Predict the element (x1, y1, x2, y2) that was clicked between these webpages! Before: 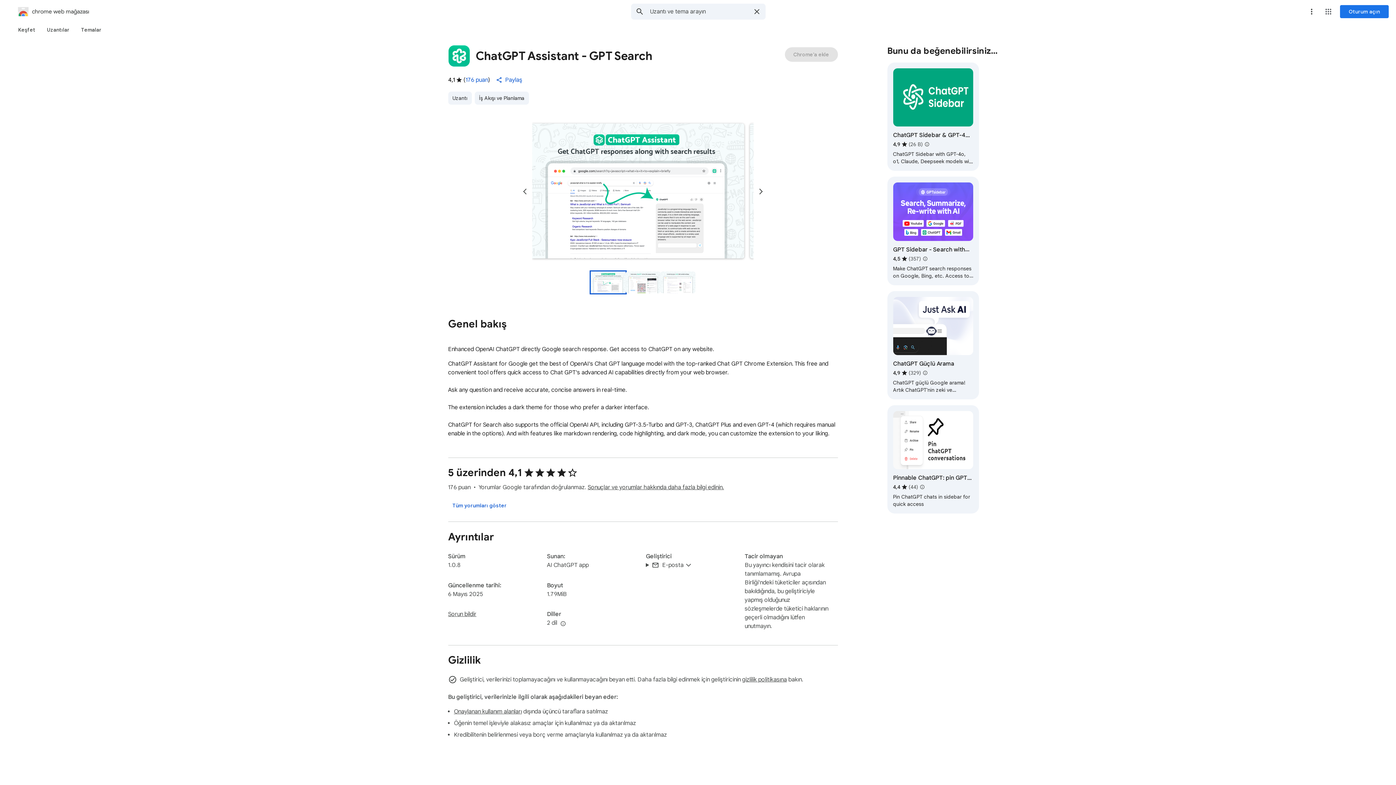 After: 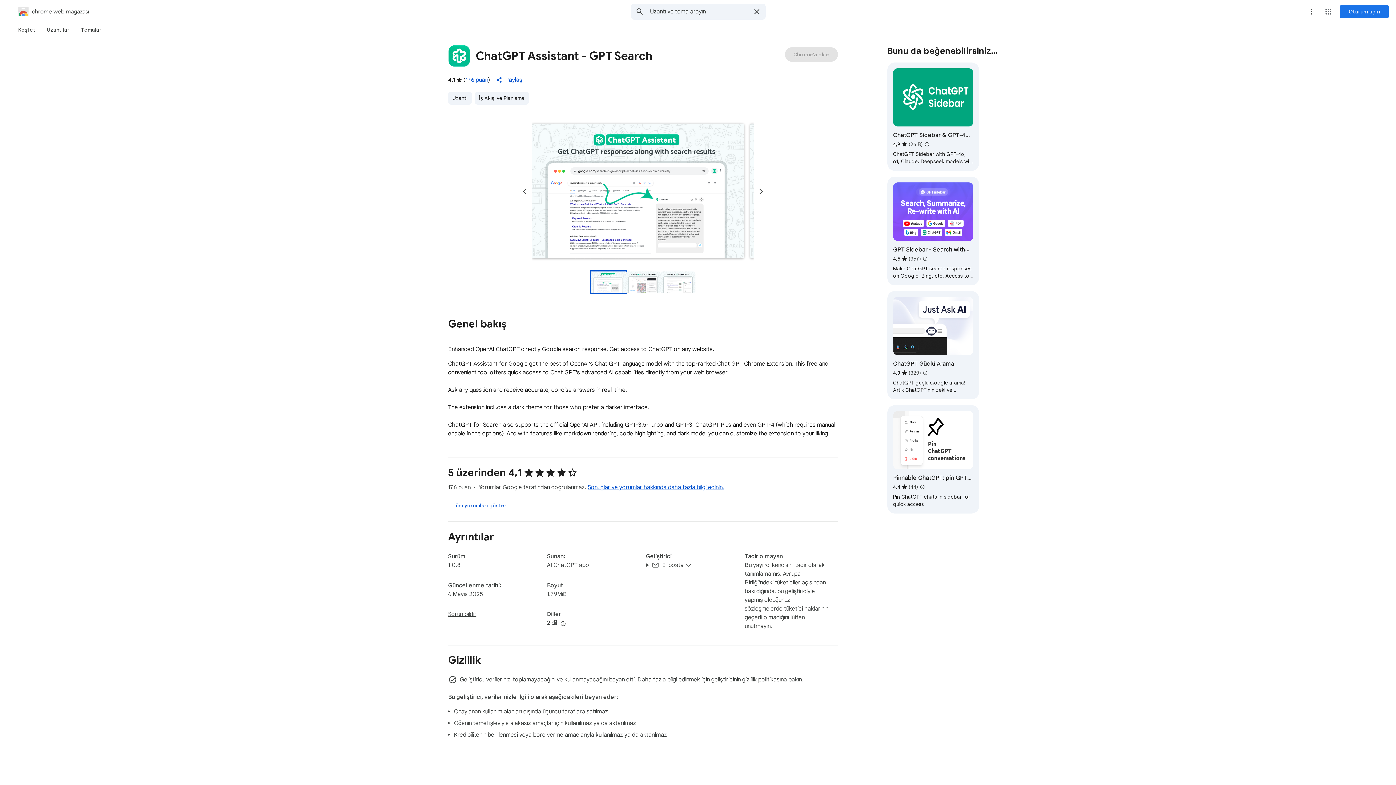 Action: label: Sonuçlar ve yorumlar hakkında daha fazla bilgi edinin. bbox: (587, 484, 724, 491)